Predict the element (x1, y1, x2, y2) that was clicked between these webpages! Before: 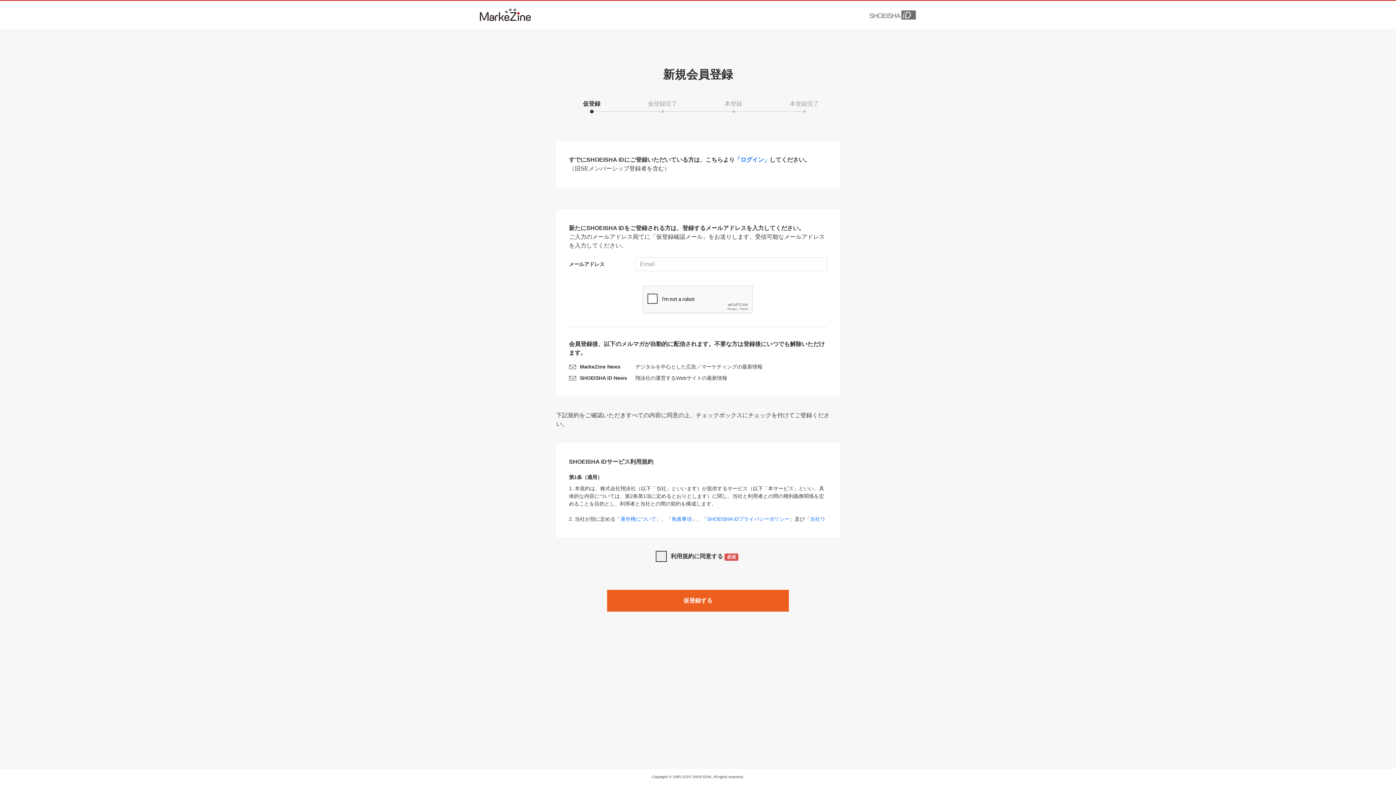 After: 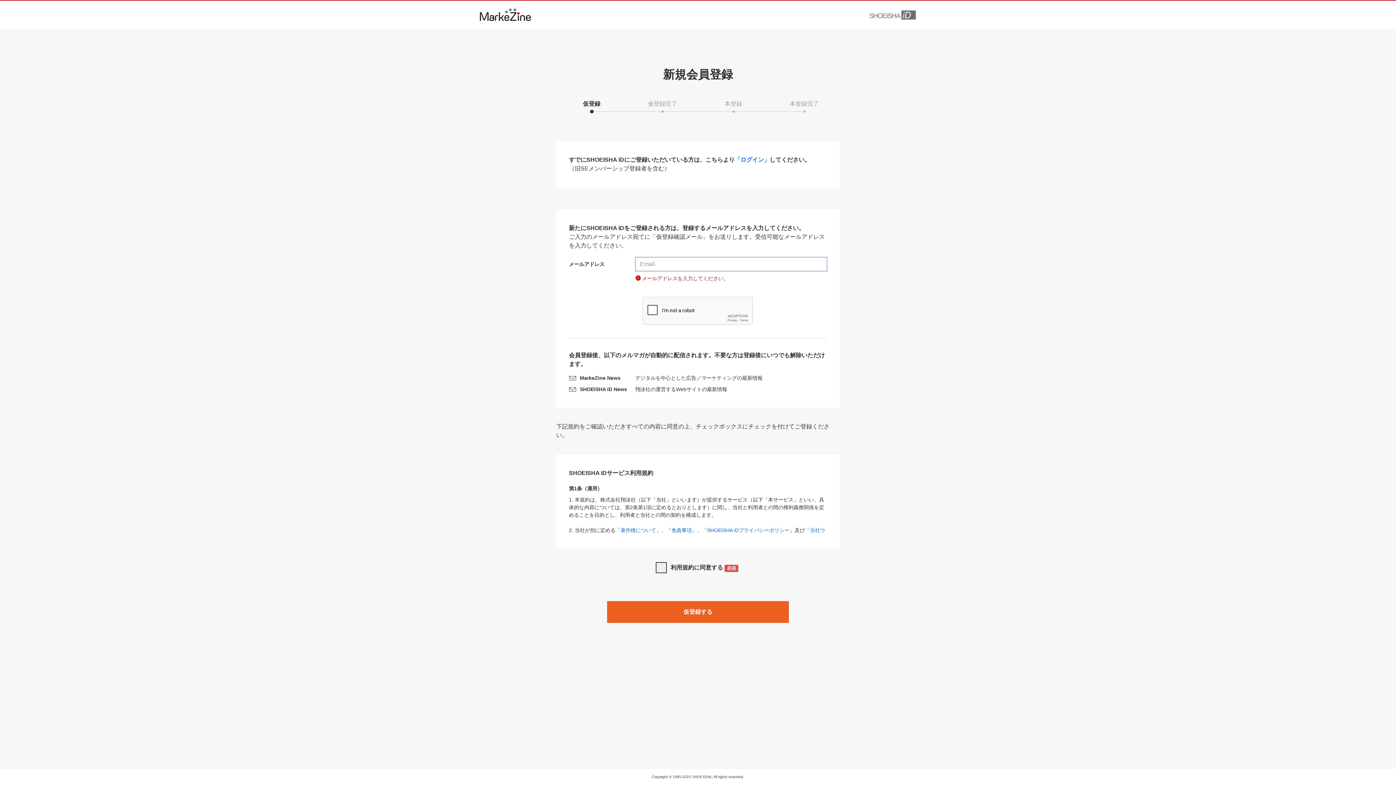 Action: bbox: (607, 590, 789, 612) label: 仮登録する